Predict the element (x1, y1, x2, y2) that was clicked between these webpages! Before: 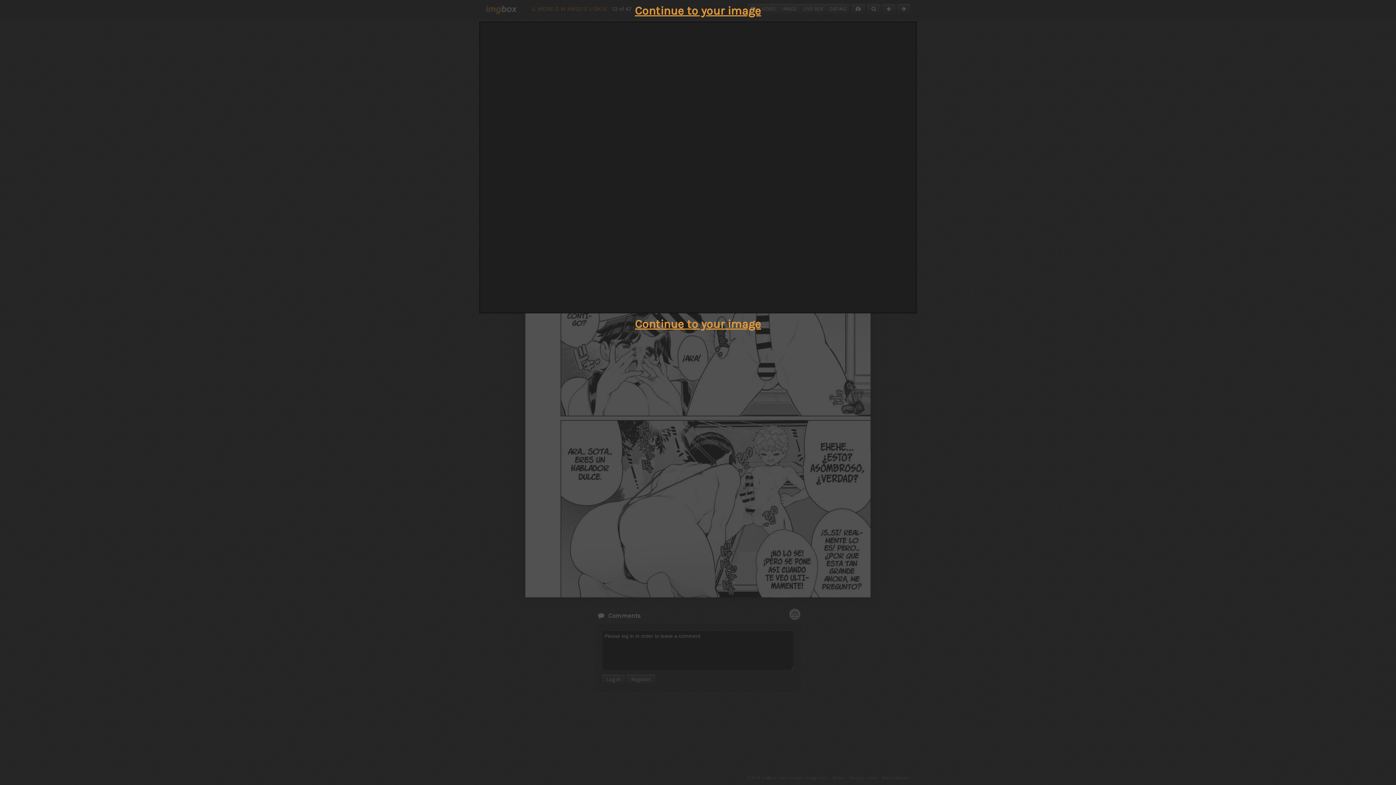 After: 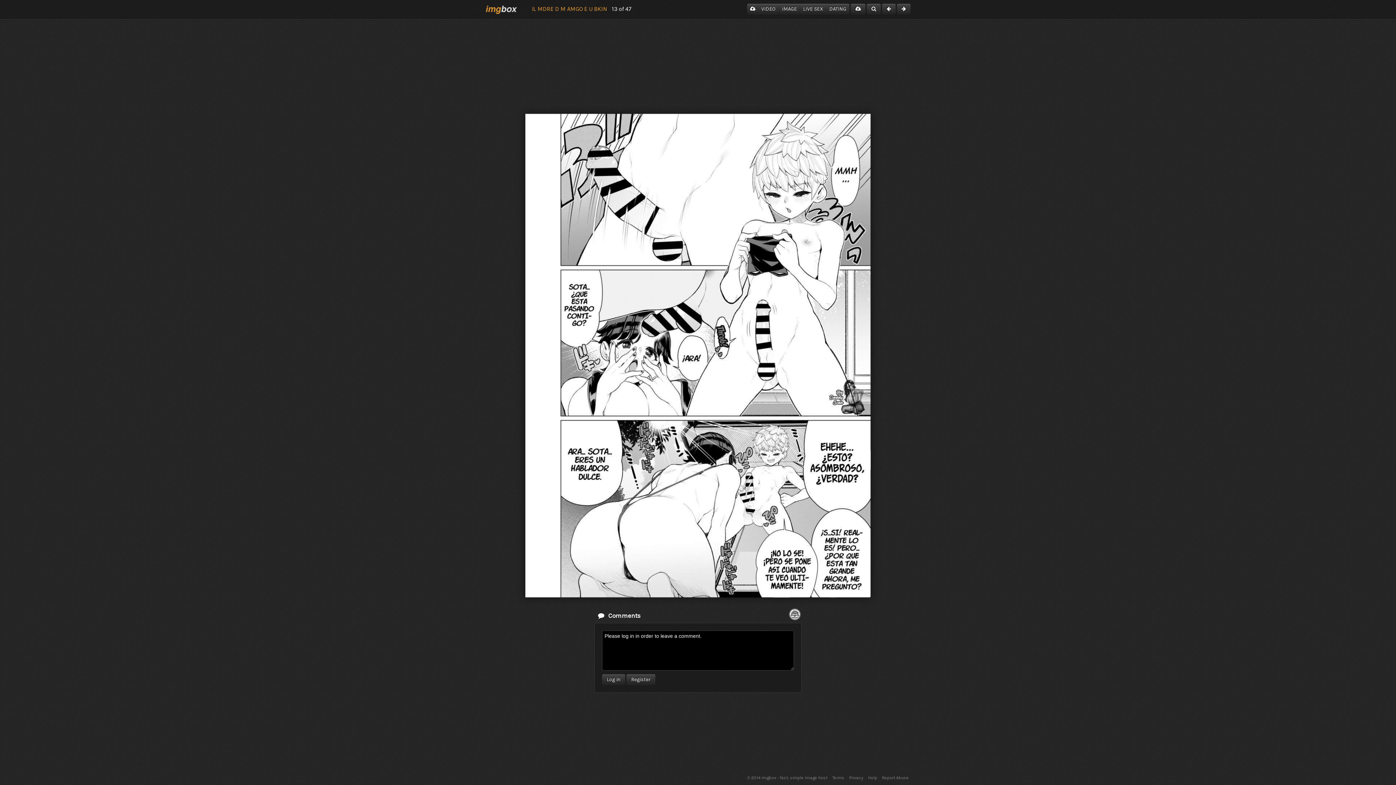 Action: bbox: (635, 317, 761, 330) label: Continue to your image